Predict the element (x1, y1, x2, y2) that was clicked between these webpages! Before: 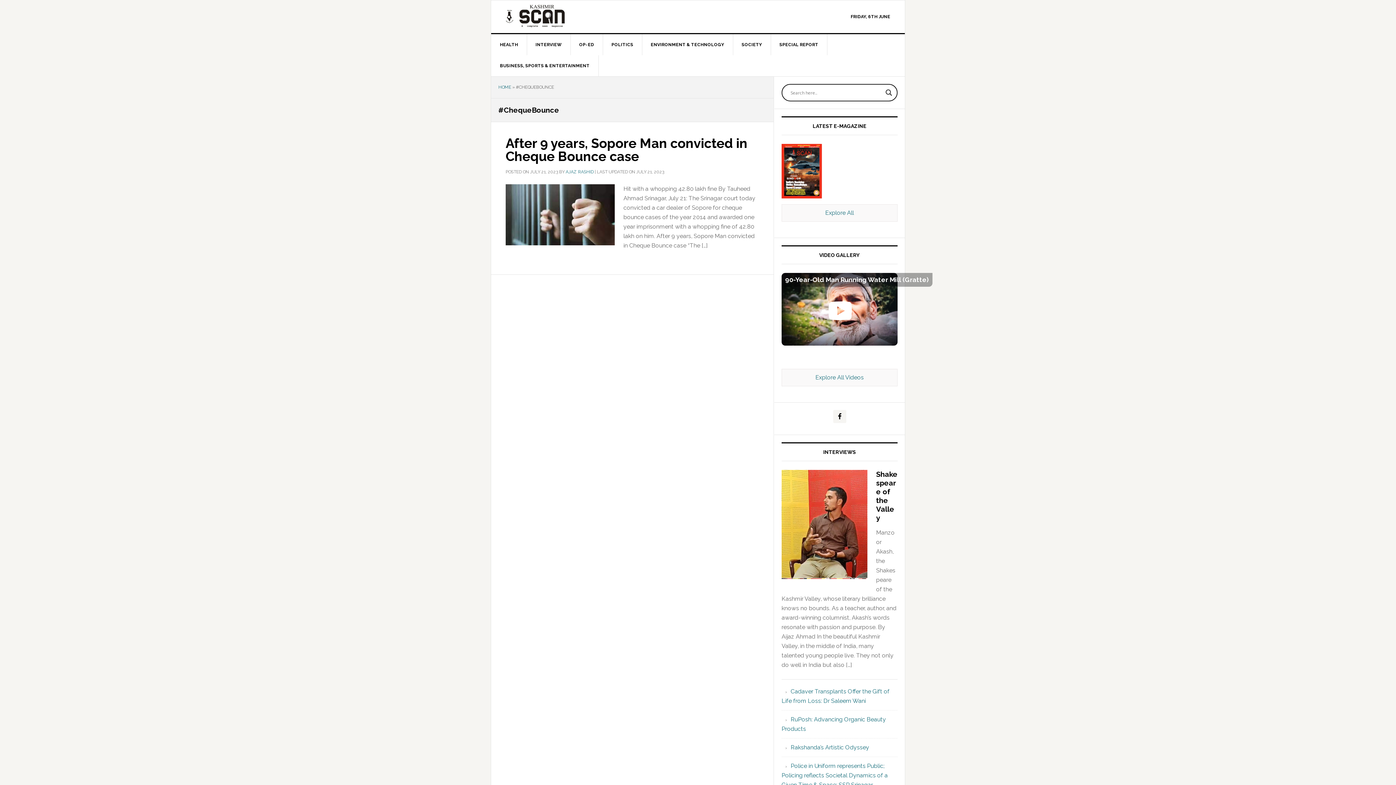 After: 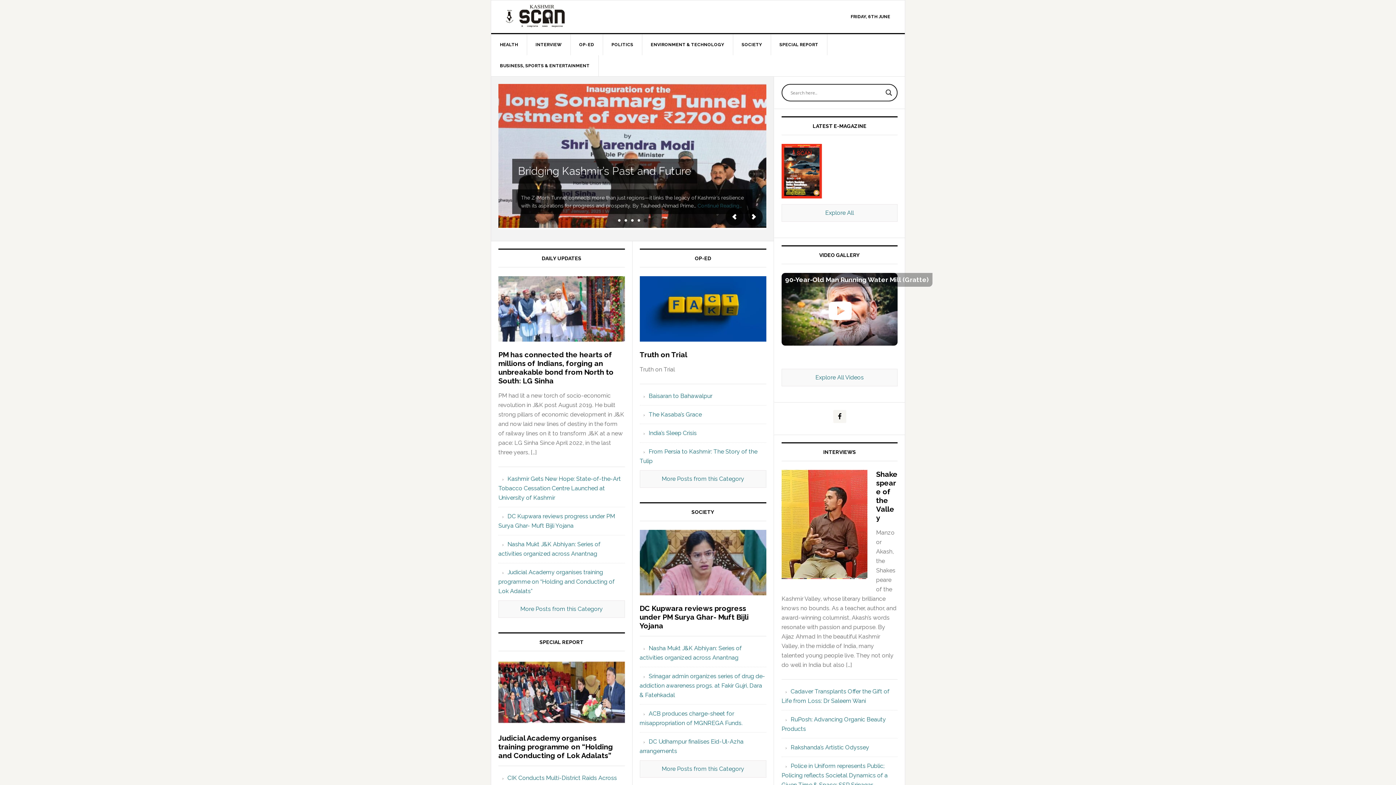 Action: label: HOME bbox: (498, 84, 511, 89)